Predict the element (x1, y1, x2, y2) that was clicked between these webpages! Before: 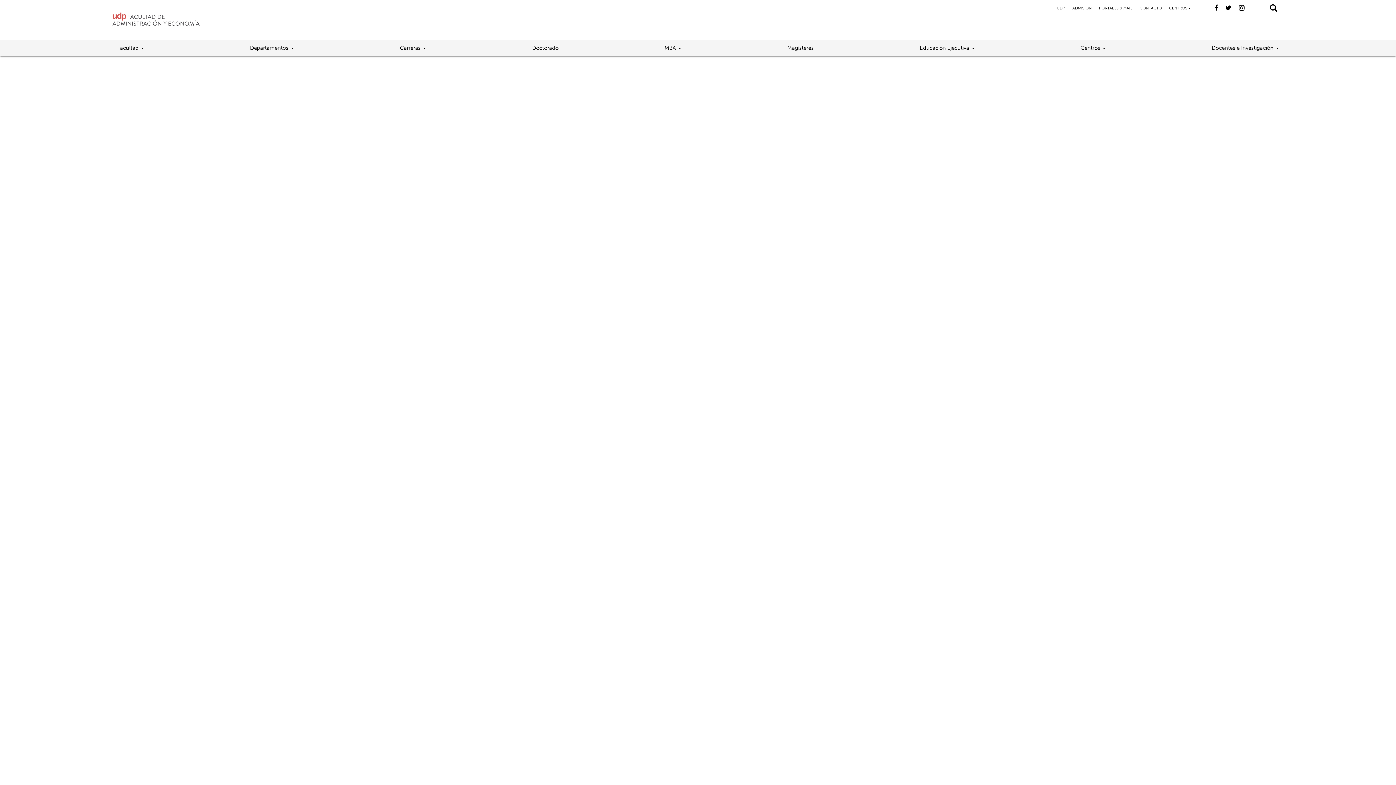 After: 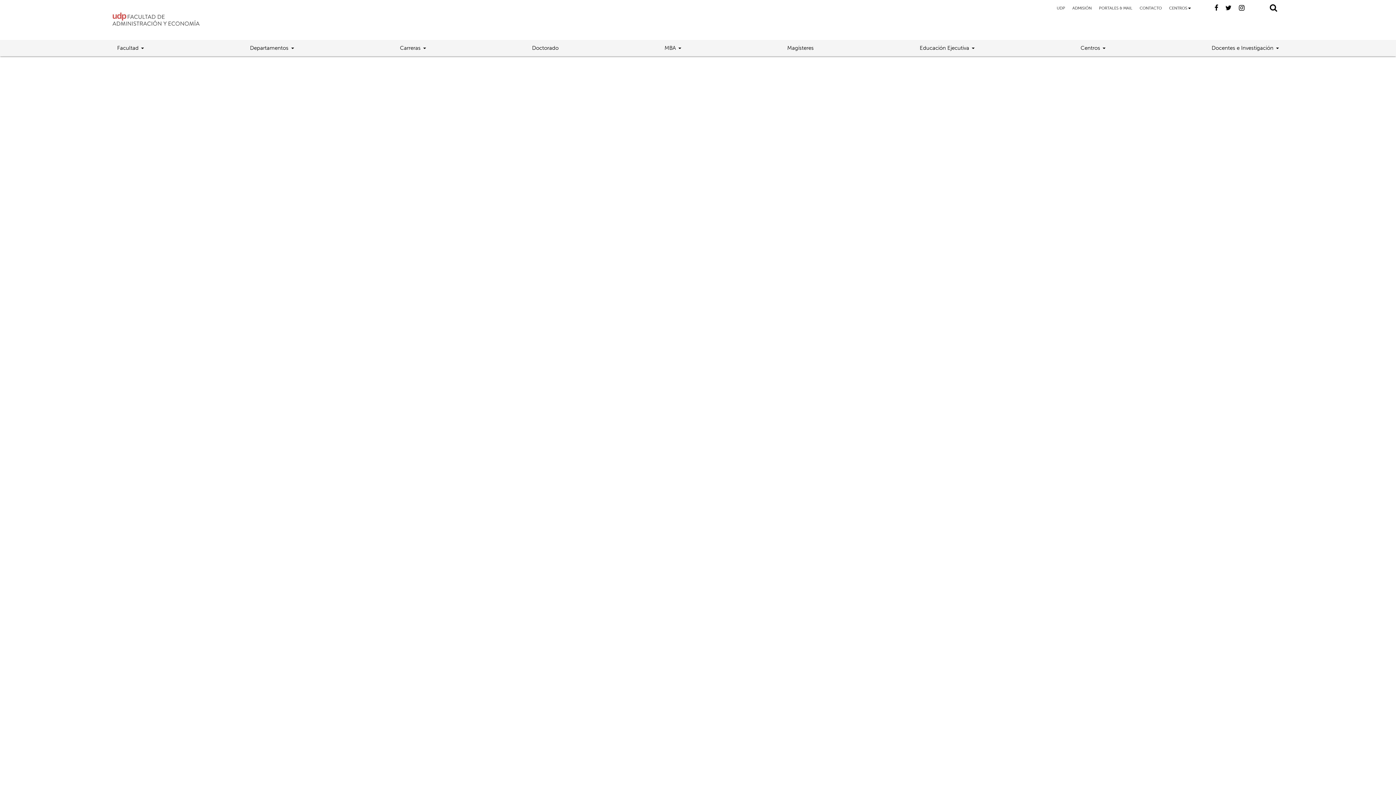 Action: bbox: (1239, 4, 1251, 12)